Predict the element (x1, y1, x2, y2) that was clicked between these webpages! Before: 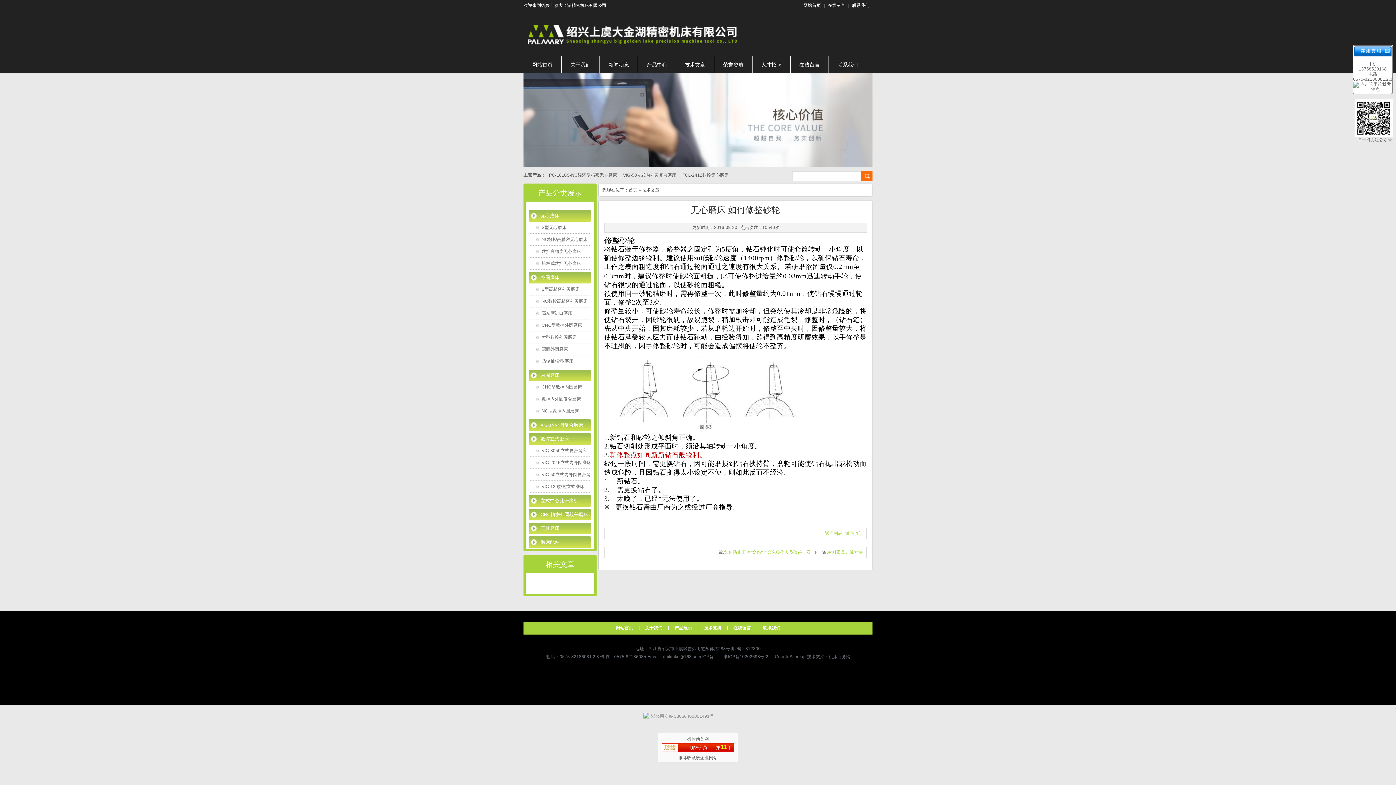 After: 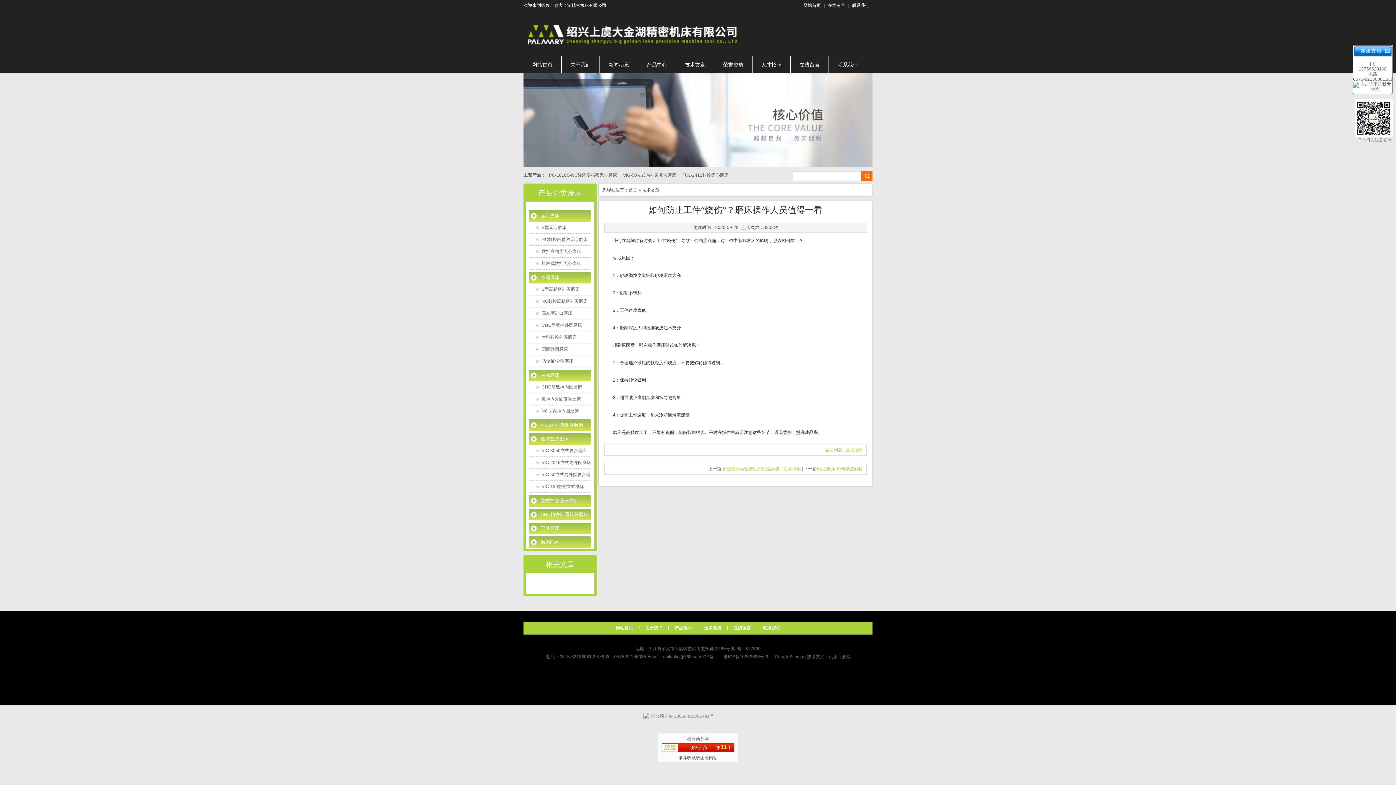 Action: bbox: (724, 550, 810, 555) label: 如何防止工件“烧伤”？磨床操作人员值得一看